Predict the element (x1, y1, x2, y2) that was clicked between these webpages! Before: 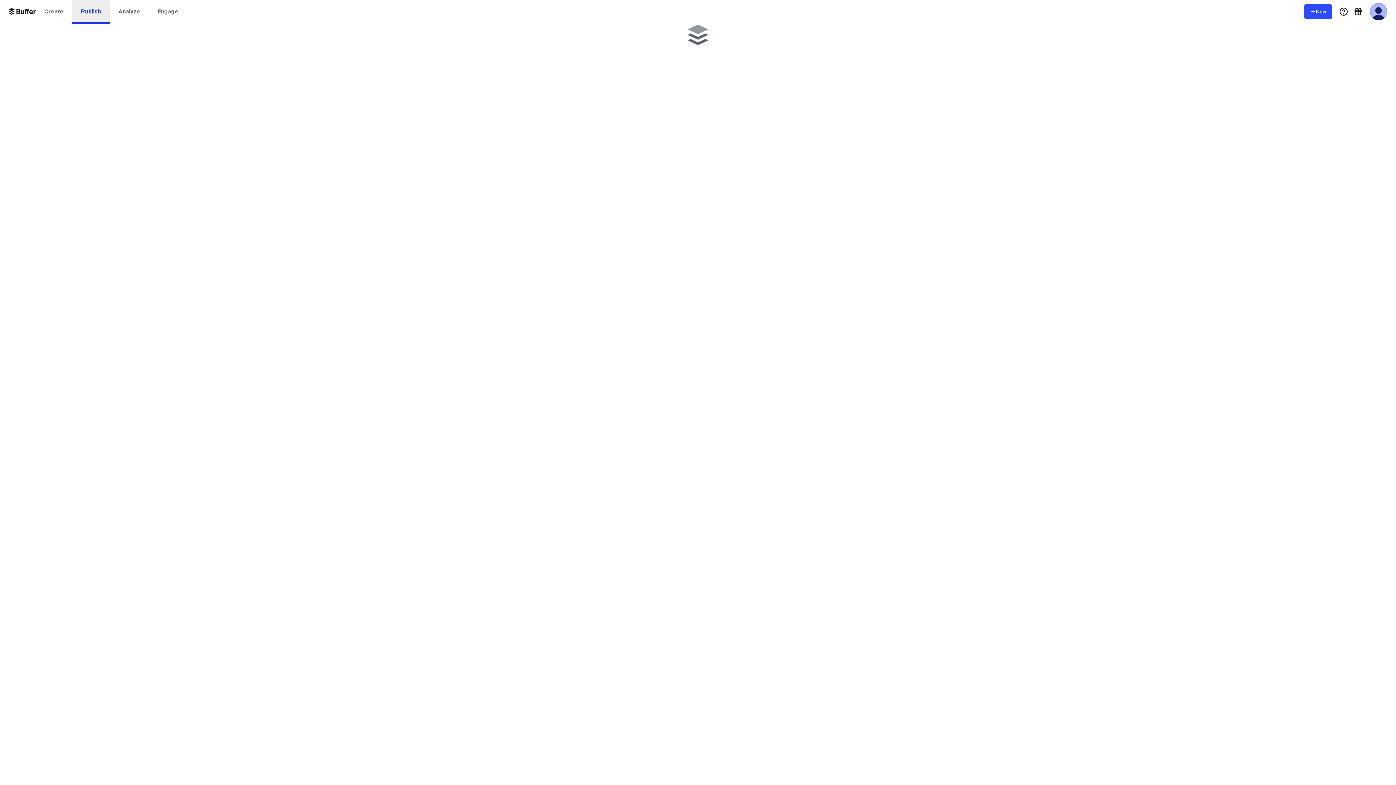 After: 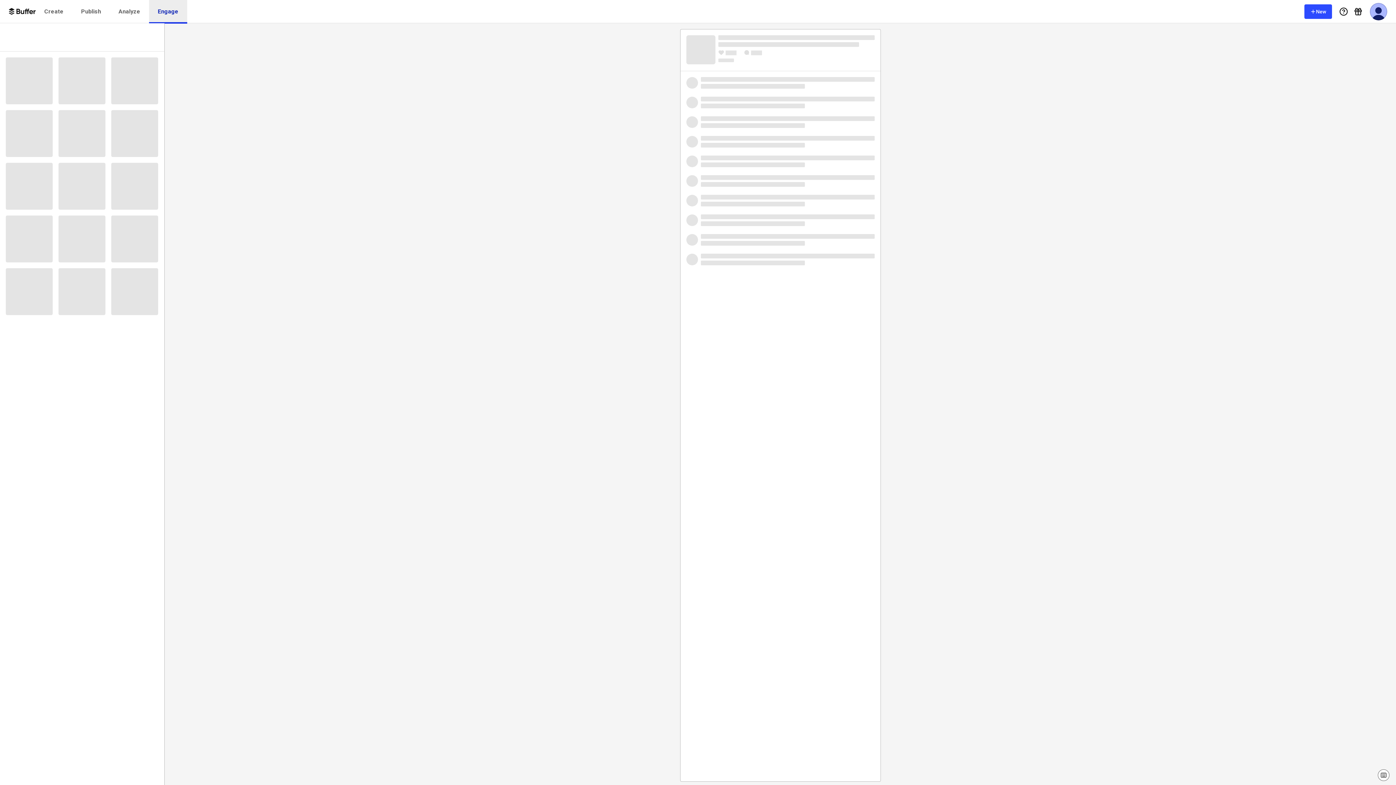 Action: bbox: (149, 0, 187, 23) label: Engage